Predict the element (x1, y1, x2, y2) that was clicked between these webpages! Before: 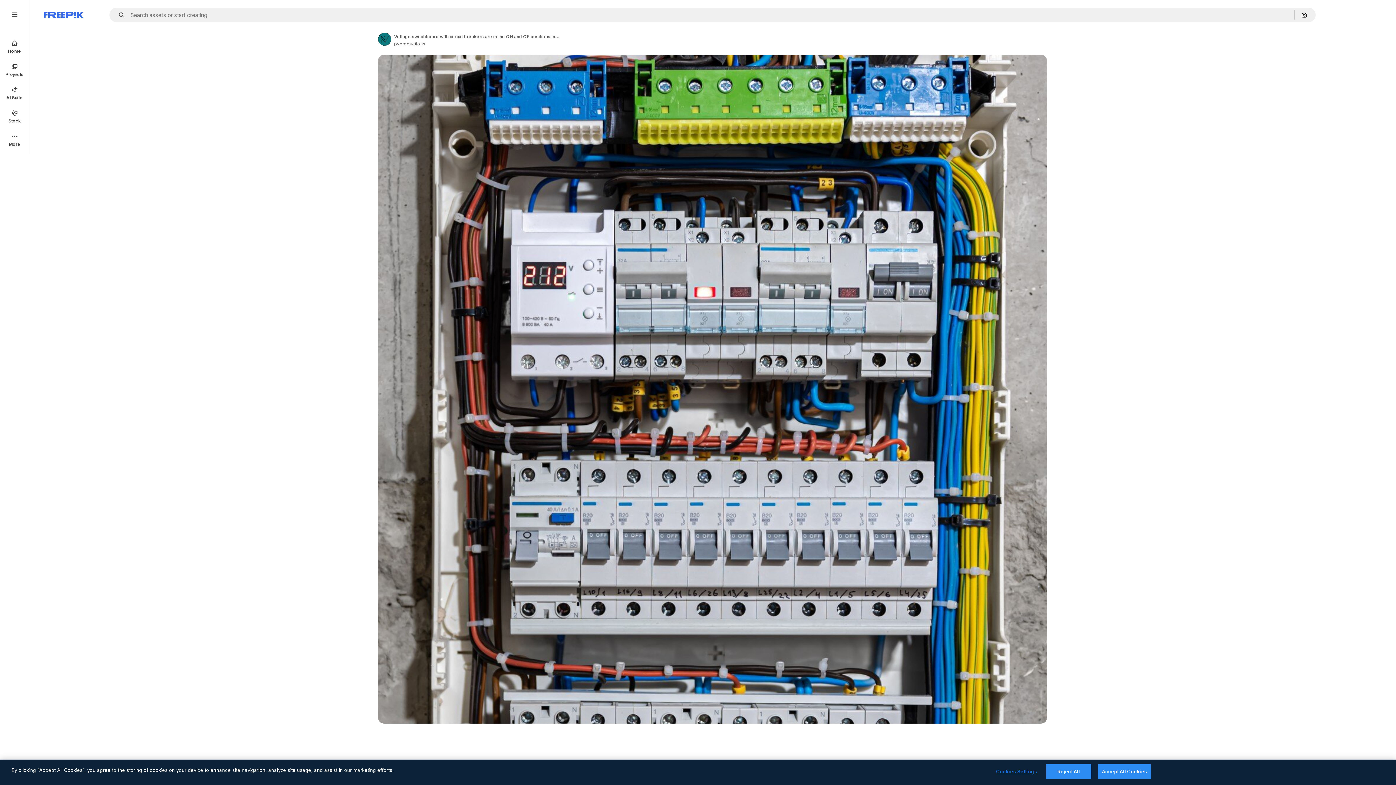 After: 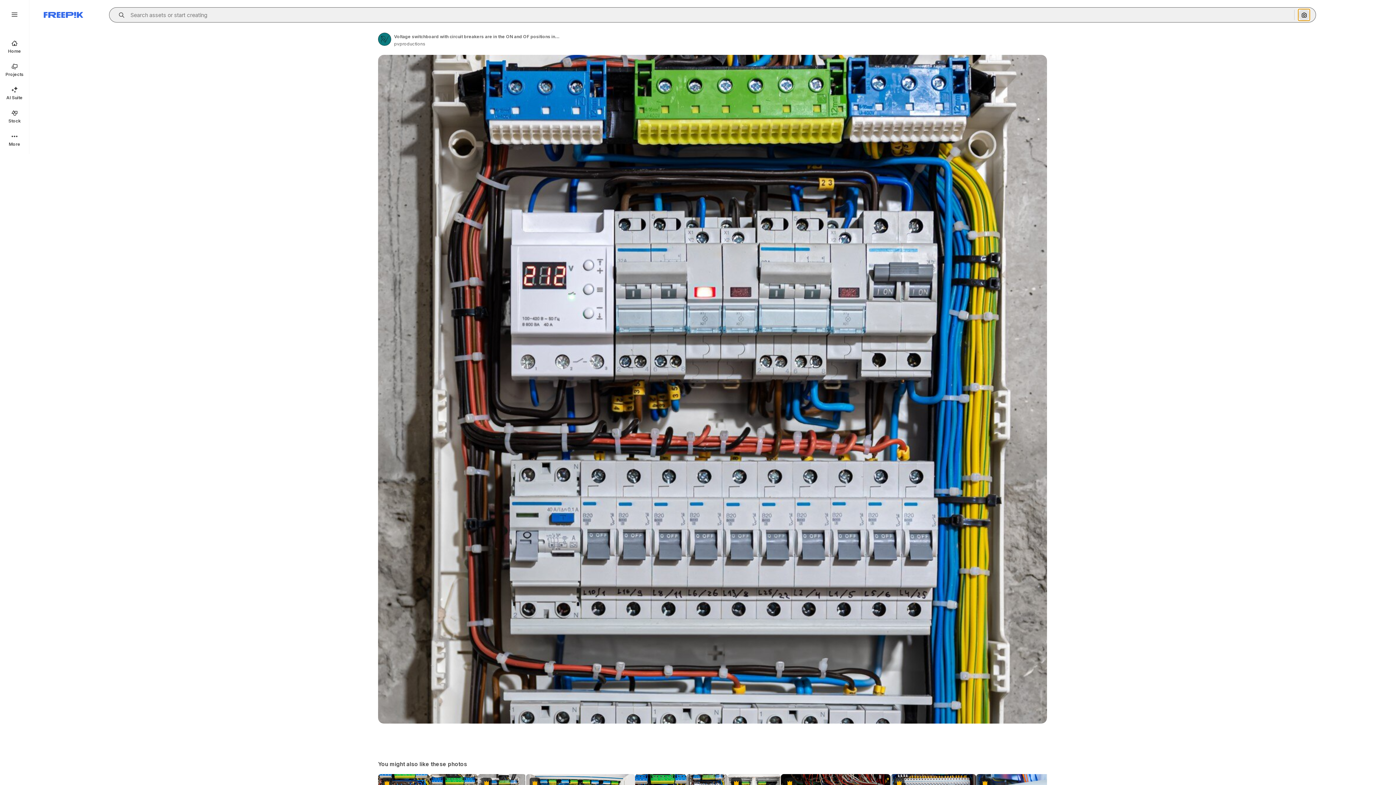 Action: label: Search by image bbox: (1298, 9, 1310, 20)